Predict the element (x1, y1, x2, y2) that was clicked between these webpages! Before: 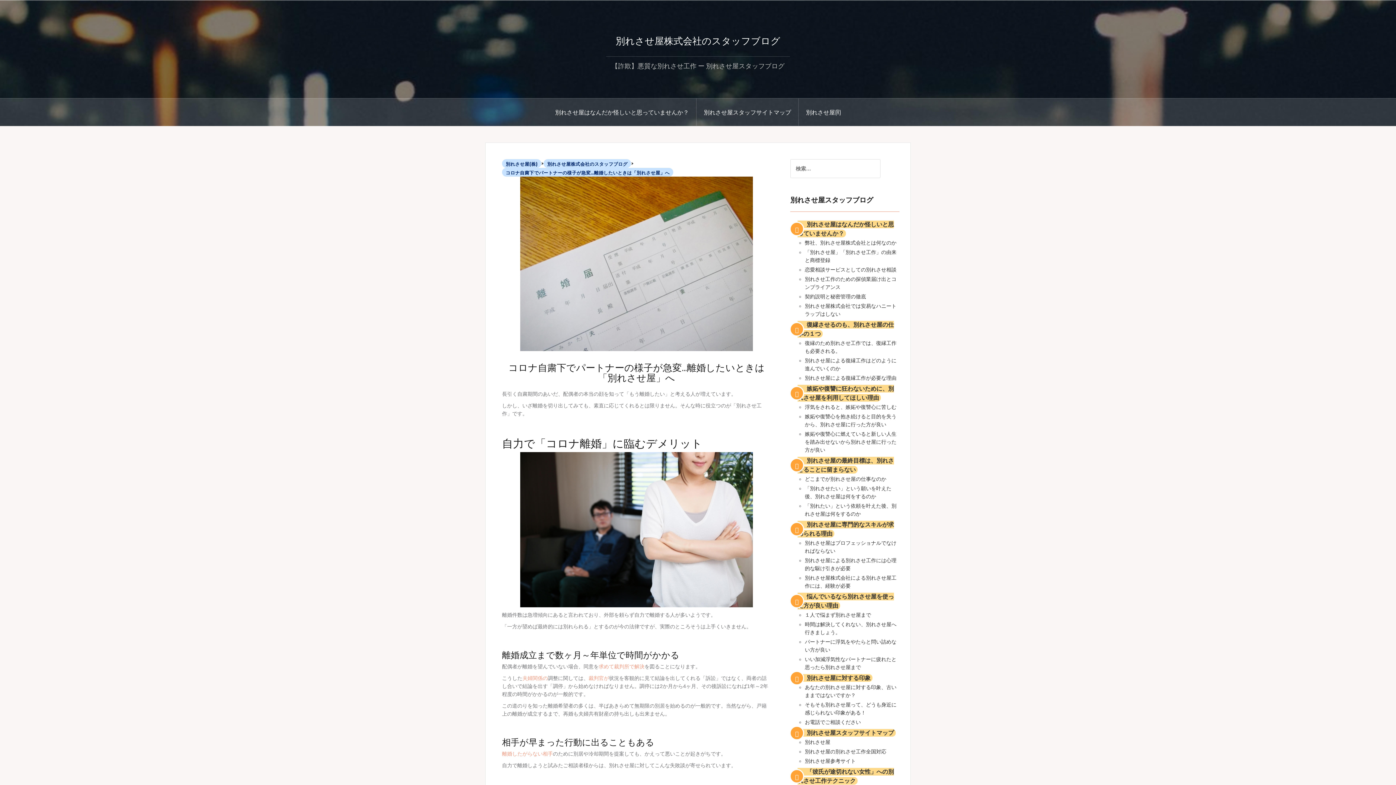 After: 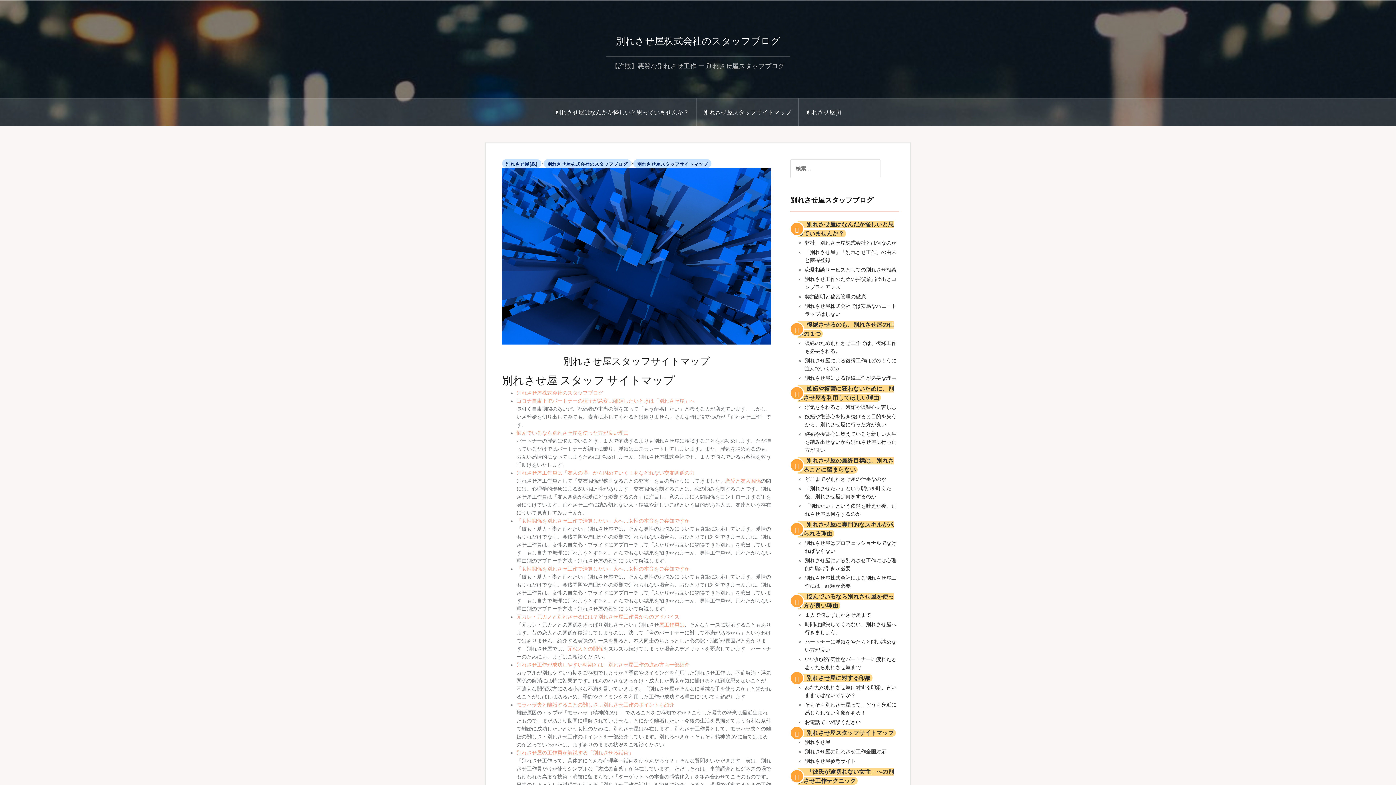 Action: bbox: (696, 98, 798, 125) label: 別れさせ屋スタッフサイトマップ